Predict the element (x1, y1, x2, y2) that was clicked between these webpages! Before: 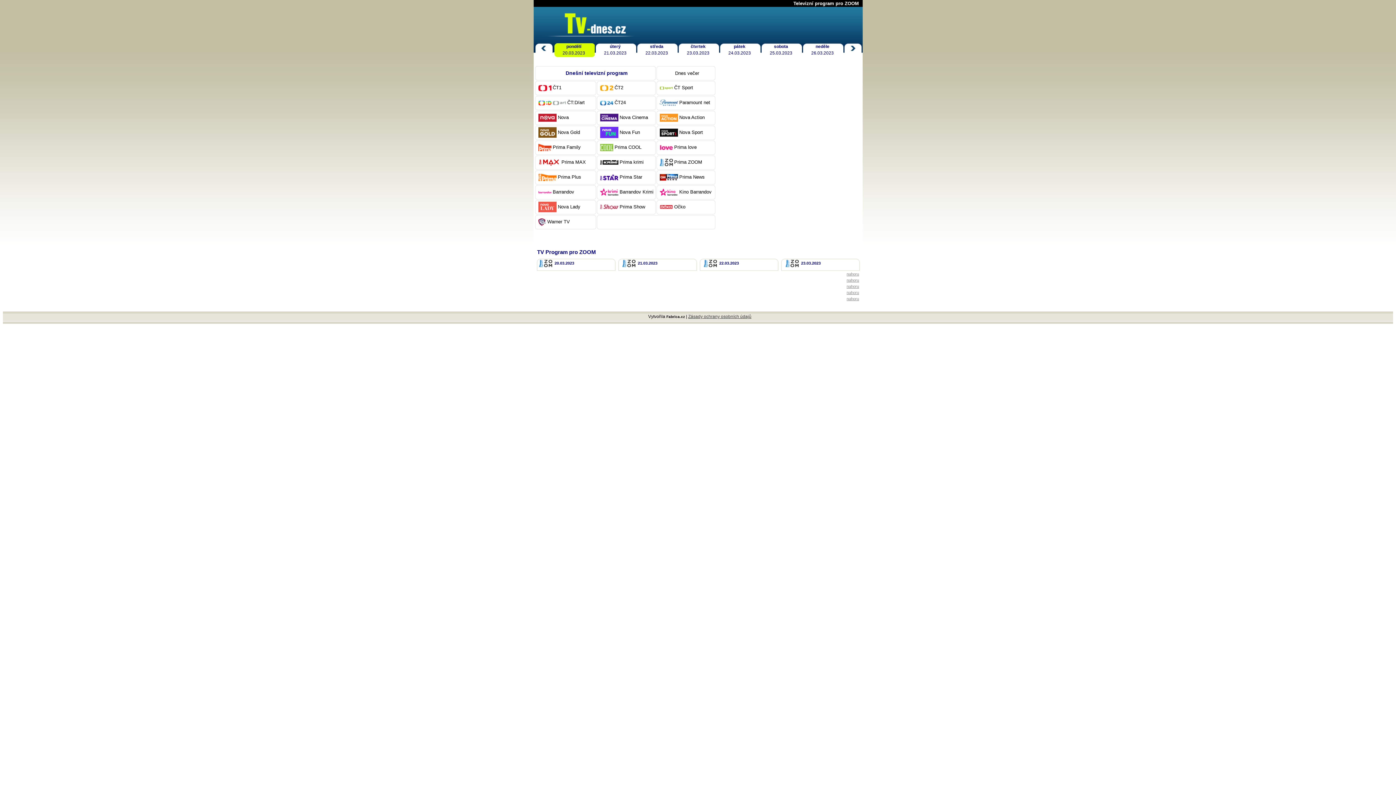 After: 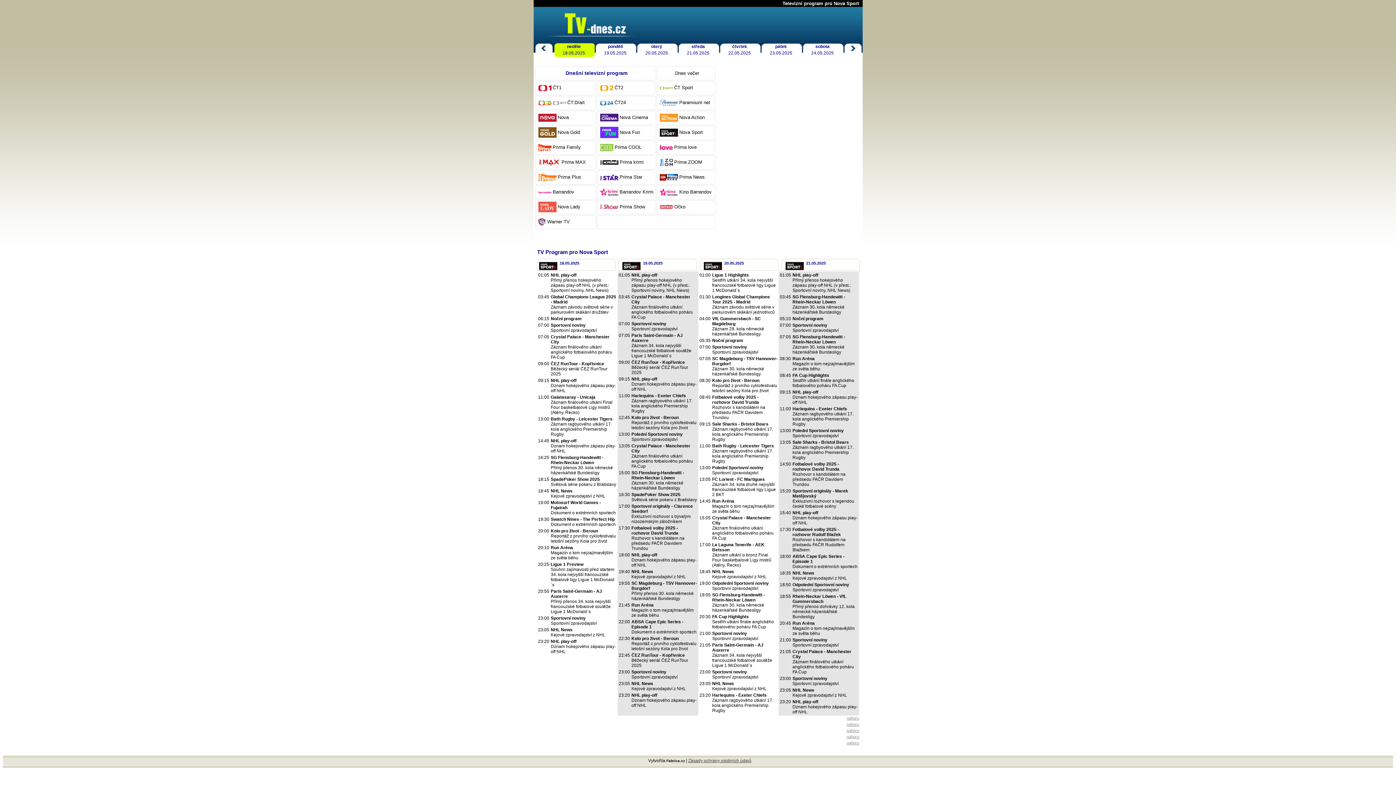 Action: label: Nova Sport bbox: (679, 129, 703, 135)